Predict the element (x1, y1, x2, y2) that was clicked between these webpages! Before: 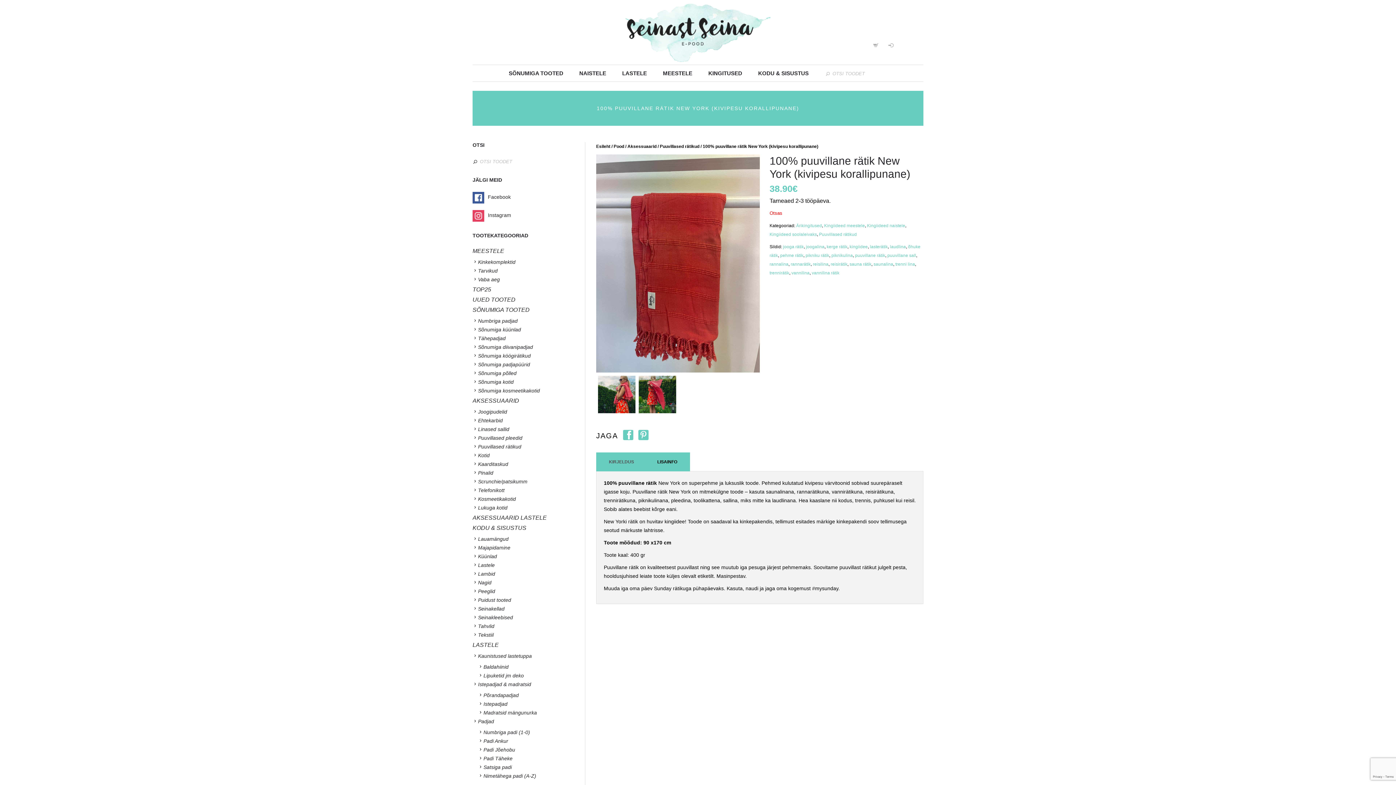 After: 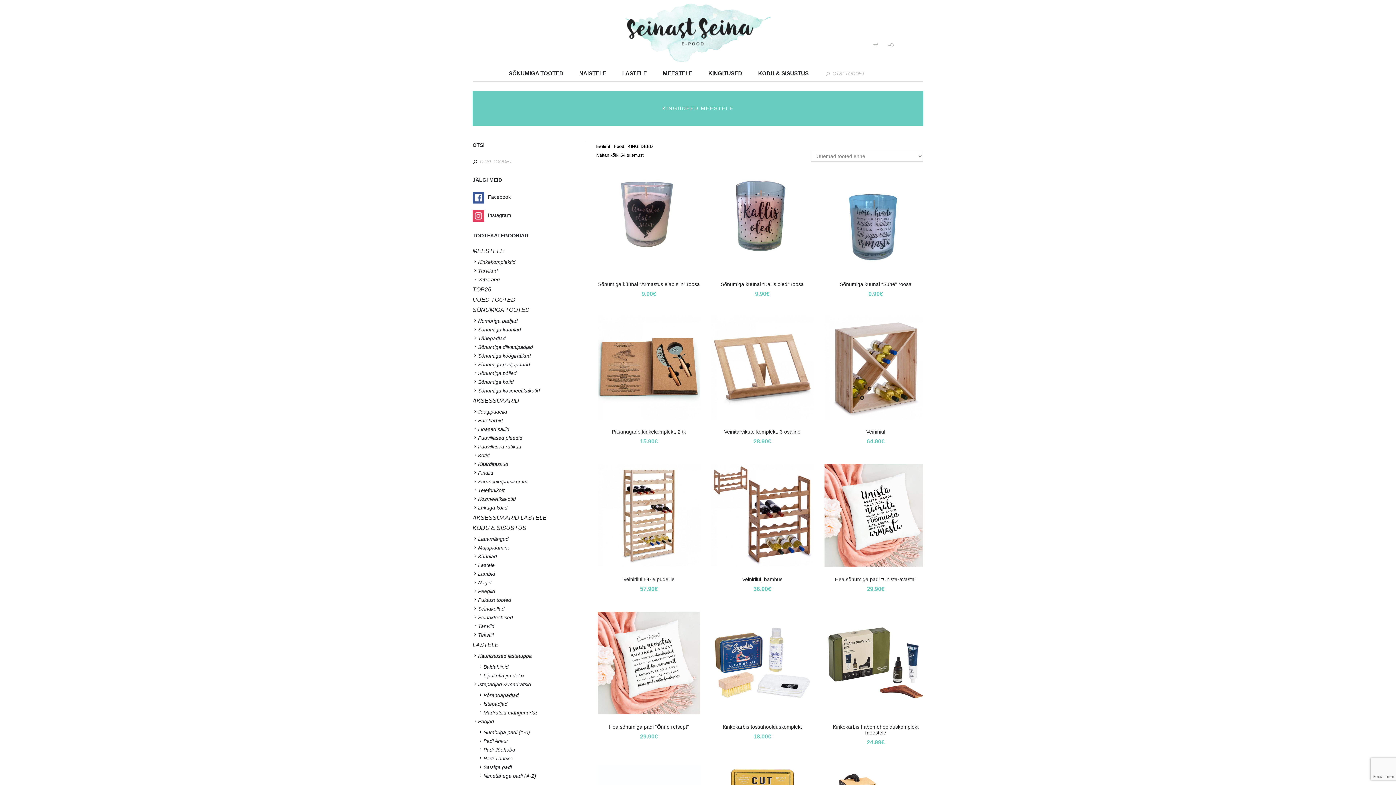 Action: bbox: (824, 223, 865, 228) label: Kingiideed meestele